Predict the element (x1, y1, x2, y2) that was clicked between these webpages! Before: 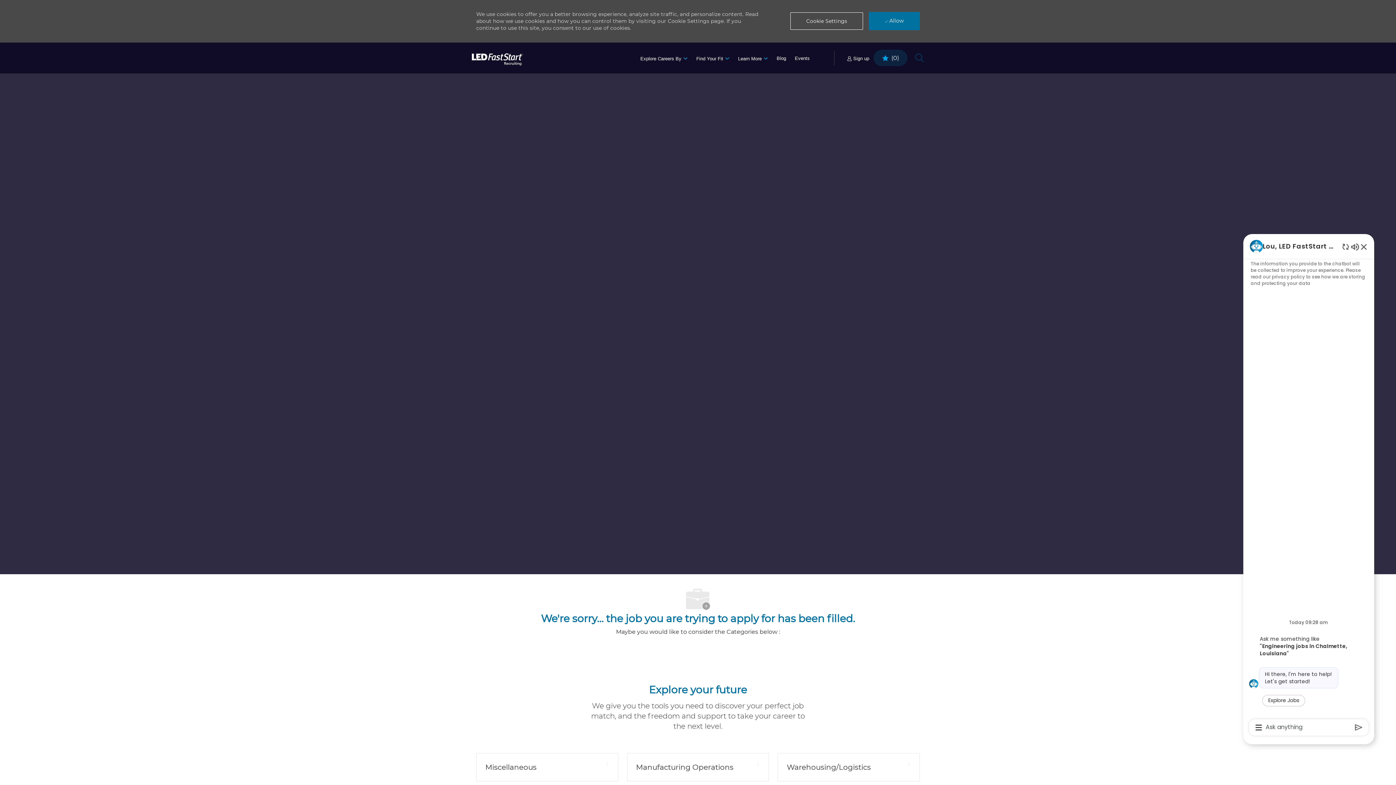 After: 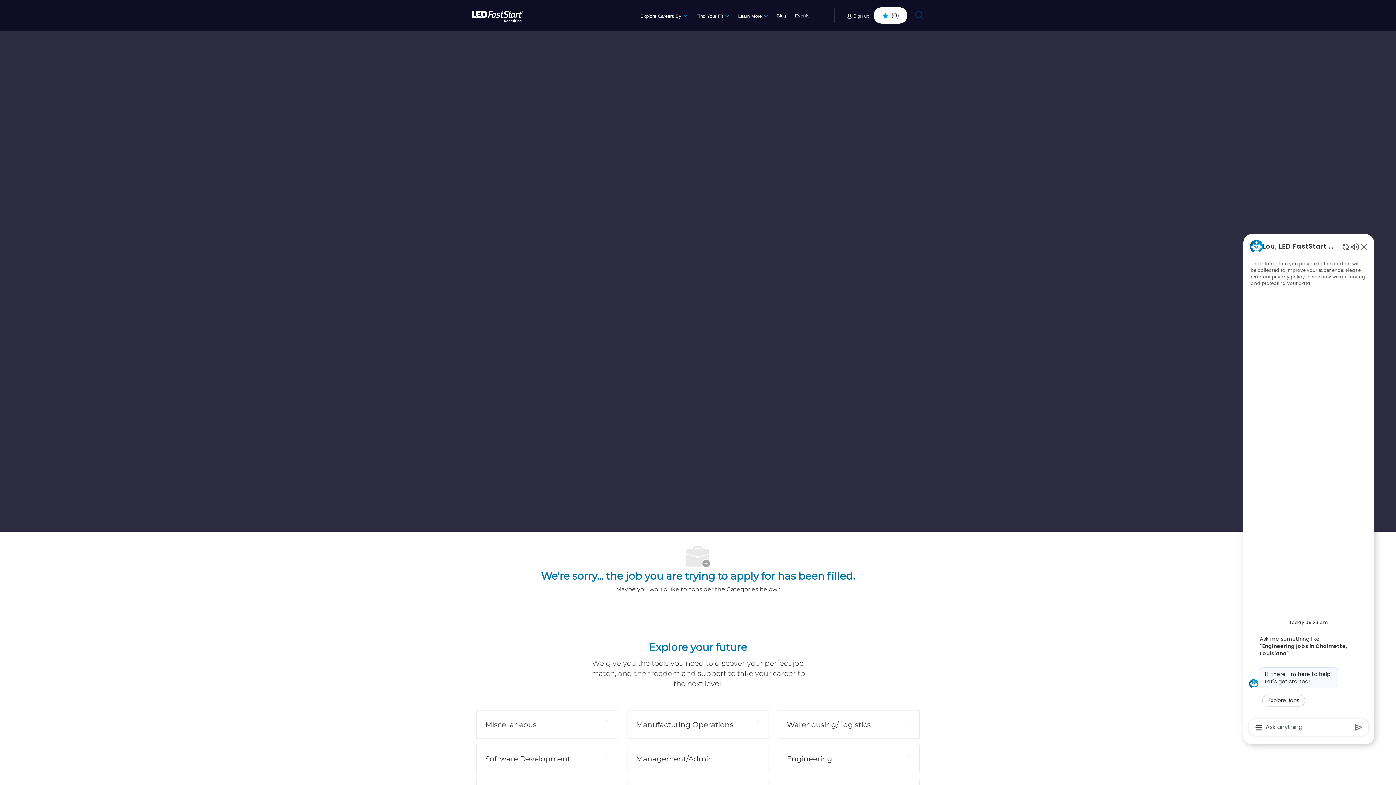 Action: label:  Allow bbox: (869, 12, 920, 30)